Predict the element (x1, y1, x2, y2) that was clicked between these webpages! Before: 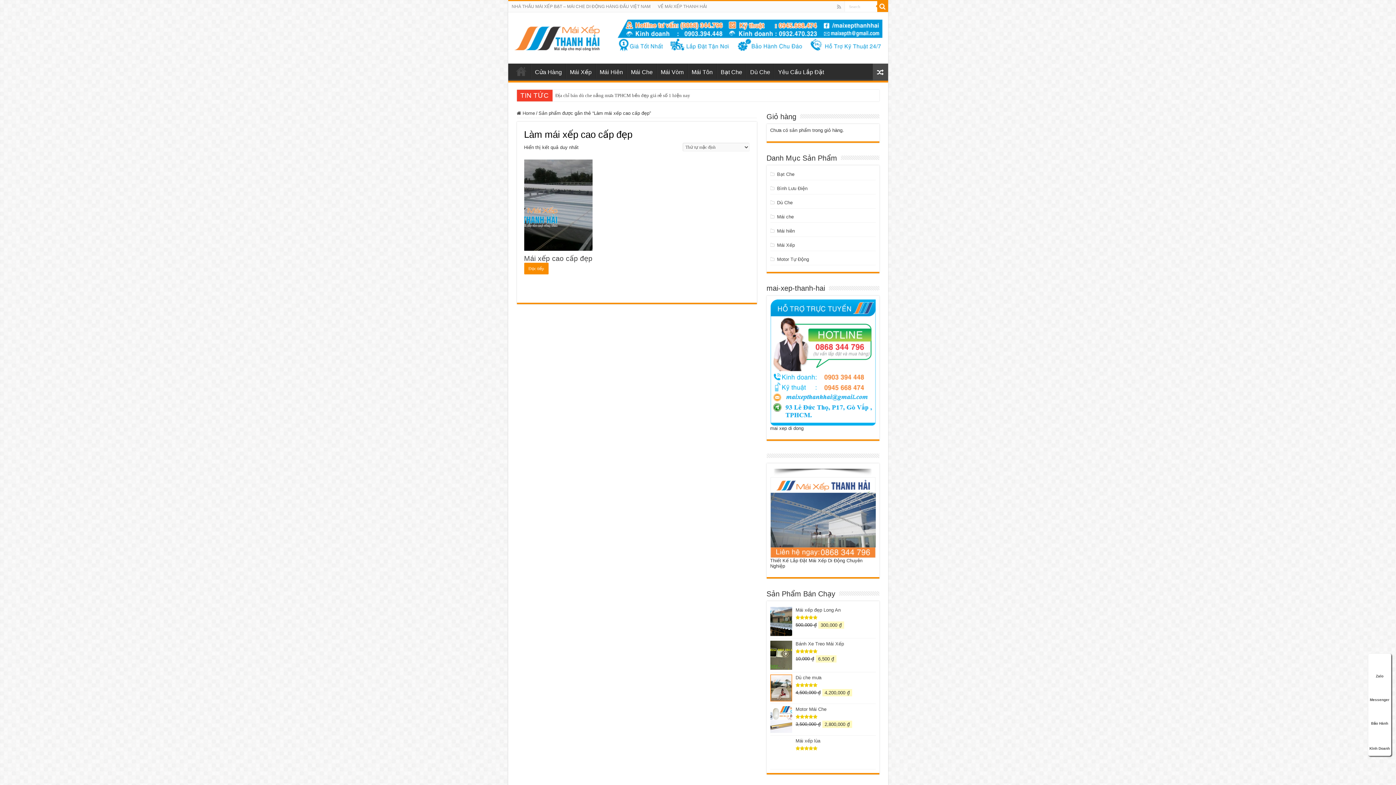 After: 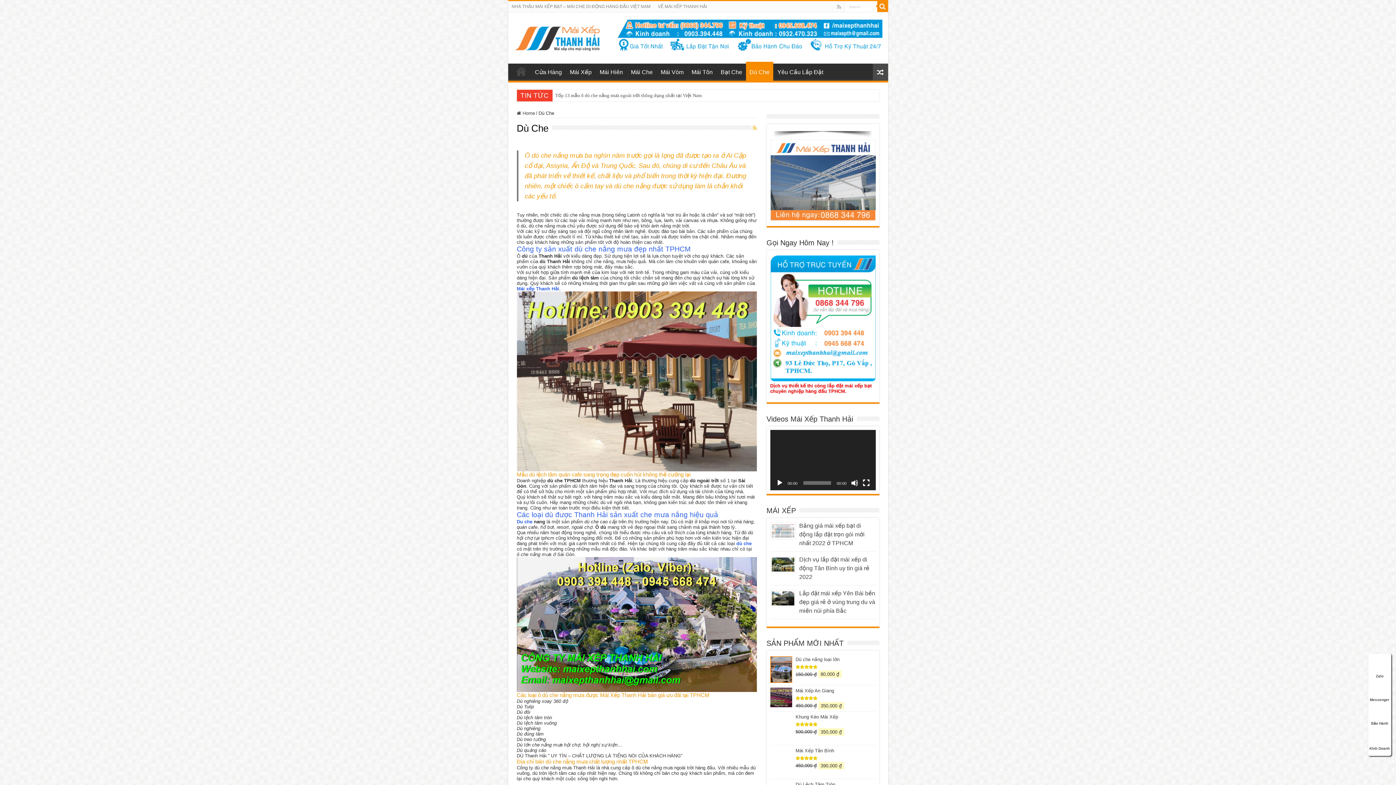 Action: label: Dù Che bbox: (746, 63, 774, 78)